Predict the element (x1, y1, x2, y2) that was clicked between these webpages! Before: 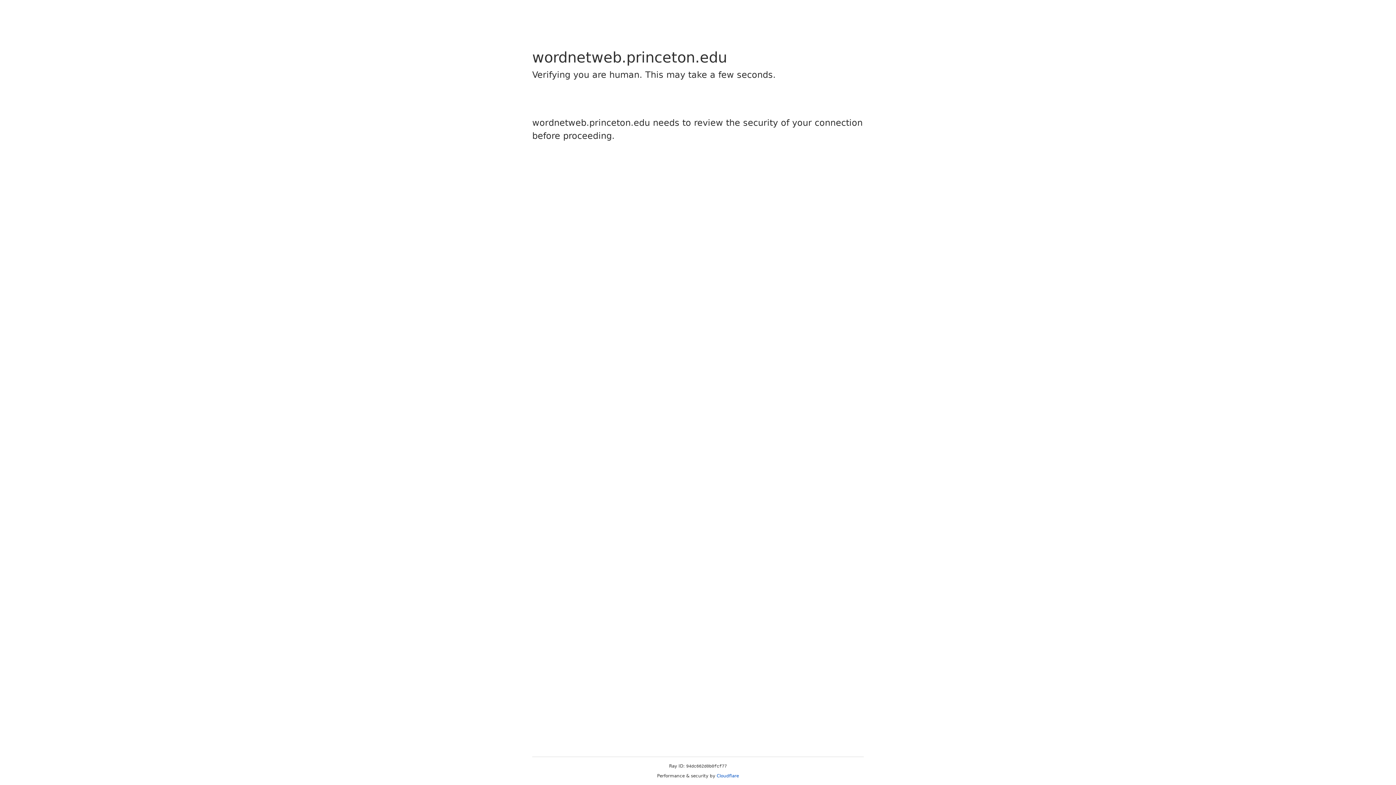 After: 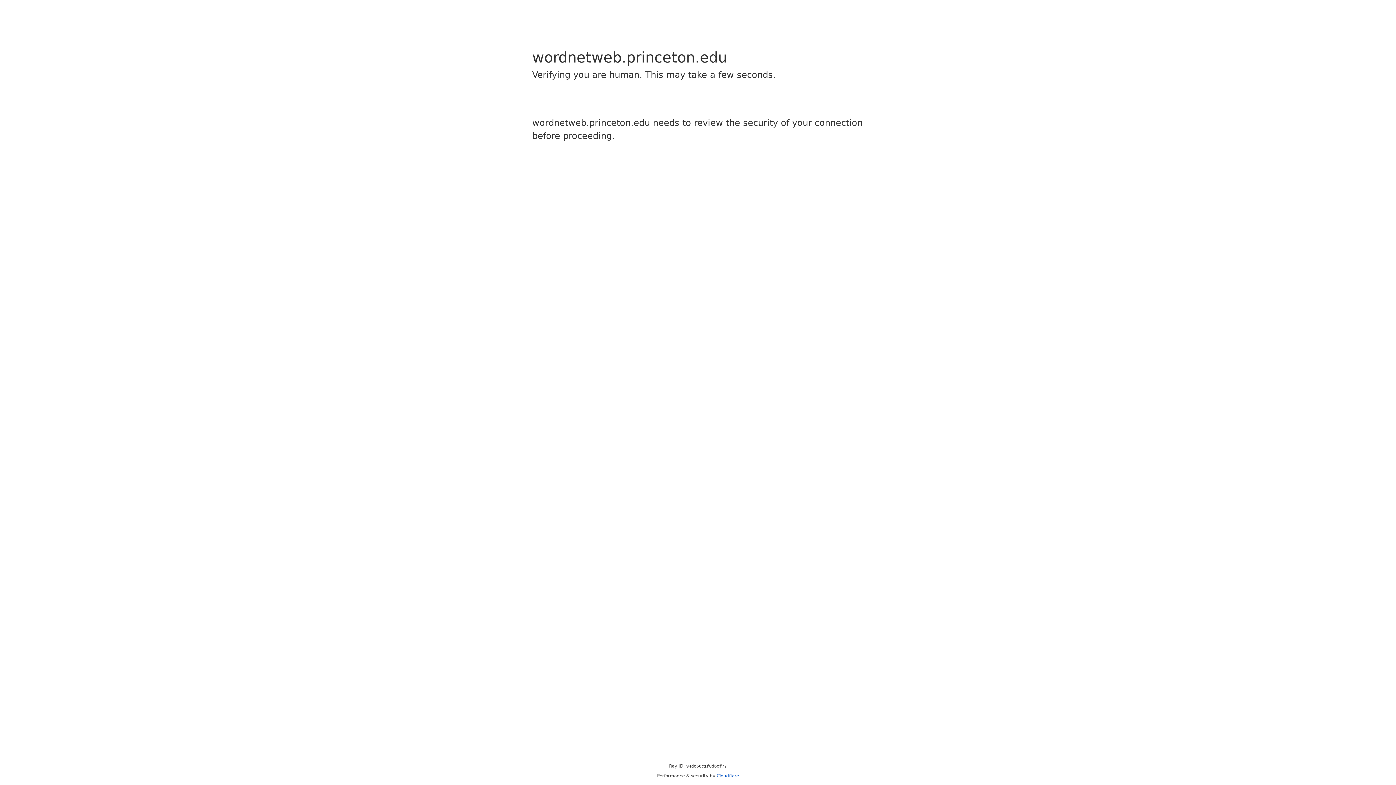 Action: bbox: (716, 773, 739, 778) label: Cloudflare